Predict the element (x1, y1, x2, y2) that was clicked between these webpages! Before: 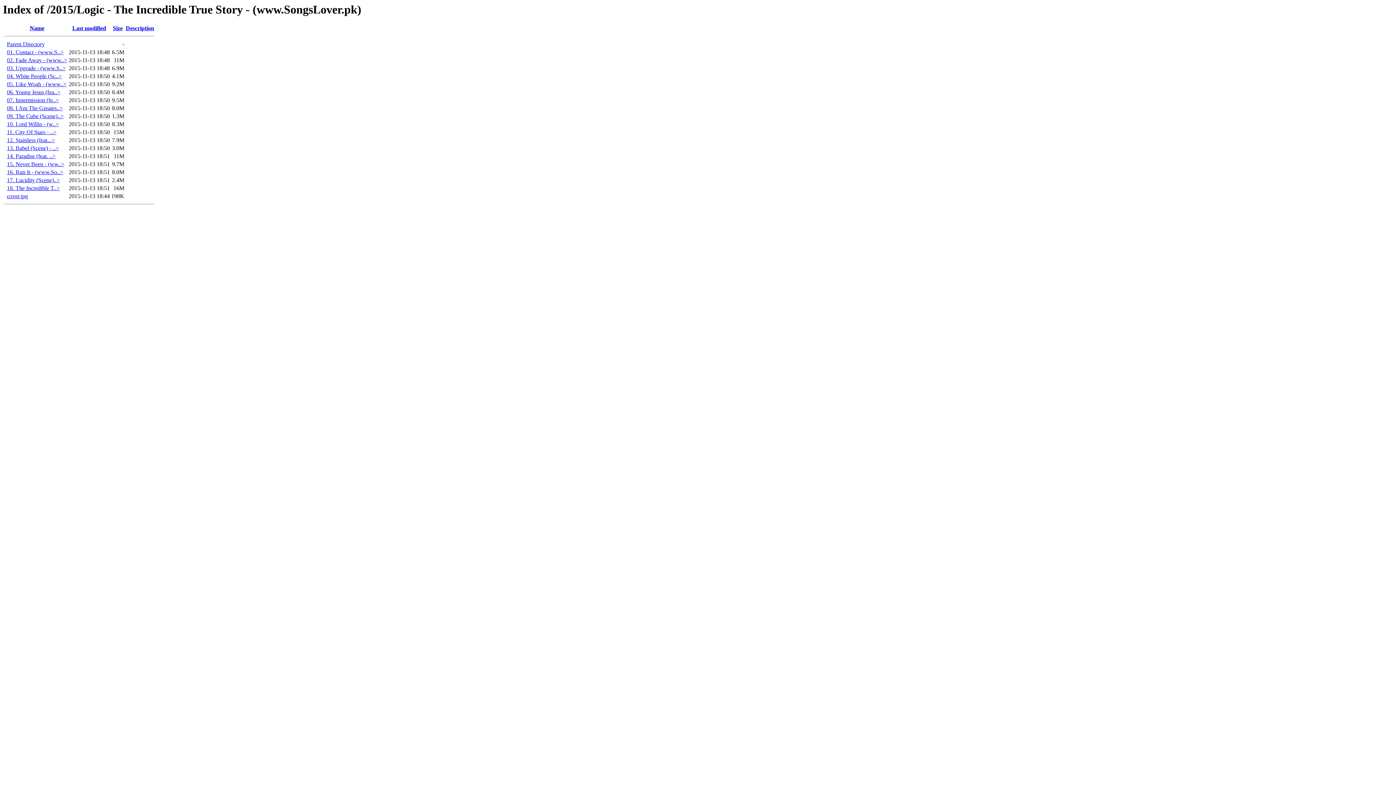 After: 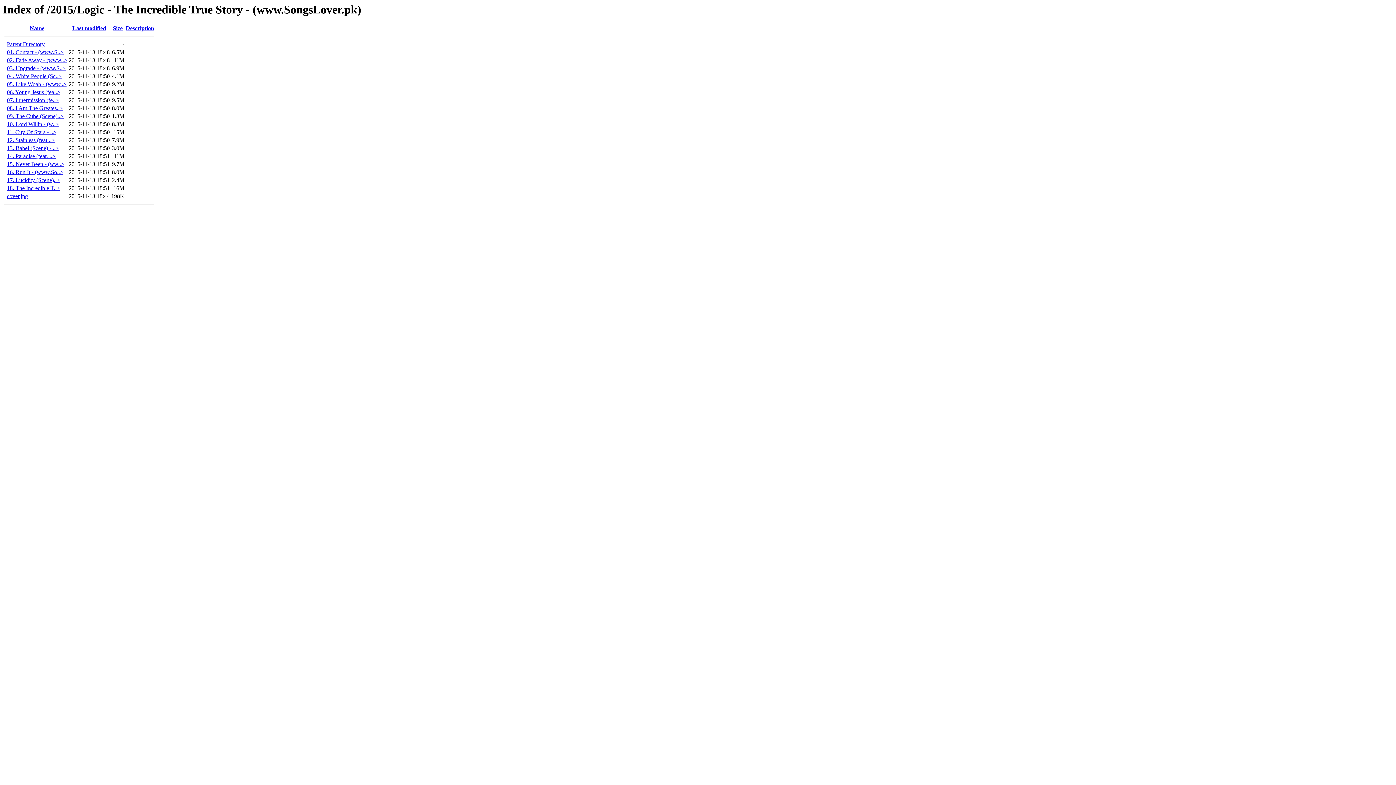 Action: bbox: (6, 153, 55, 159) label: 14. Paradise (feat. ..>